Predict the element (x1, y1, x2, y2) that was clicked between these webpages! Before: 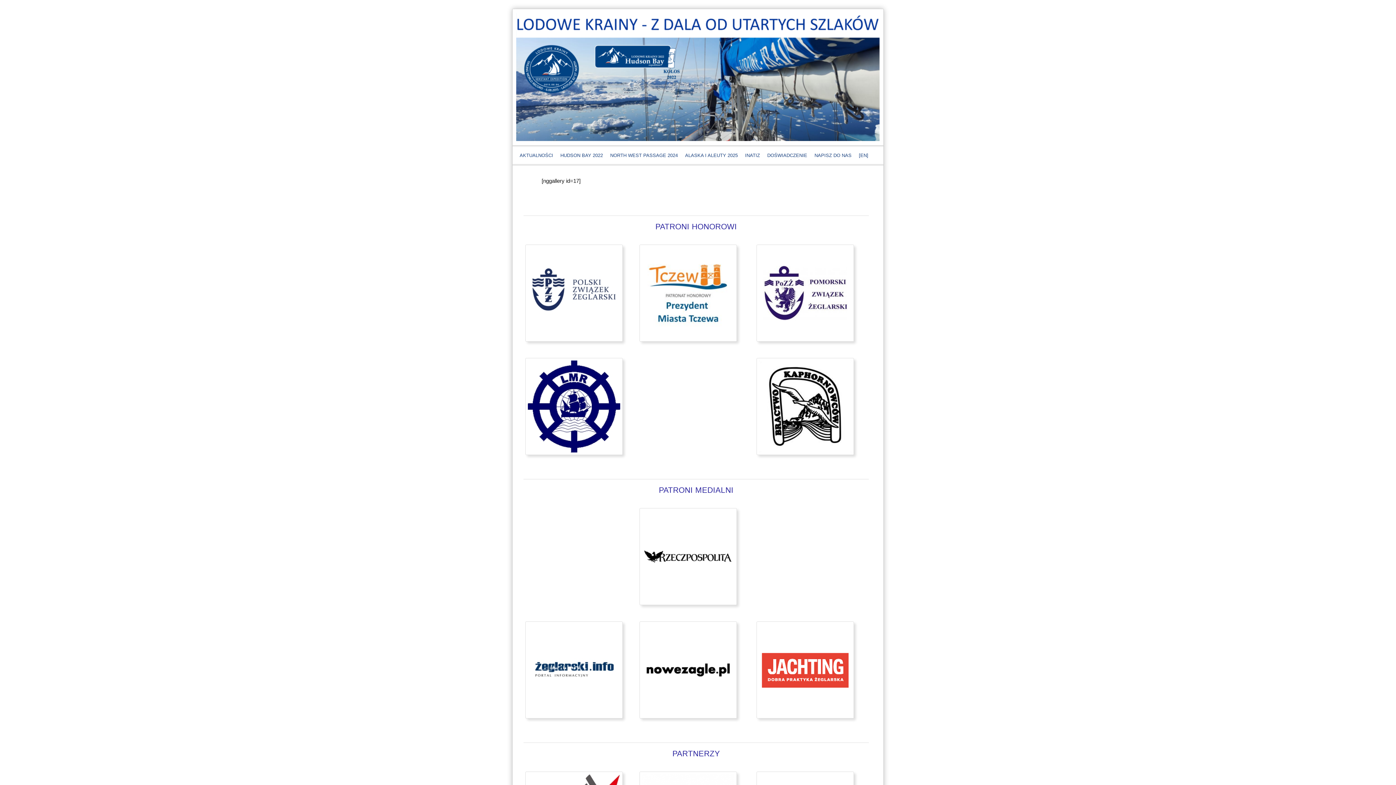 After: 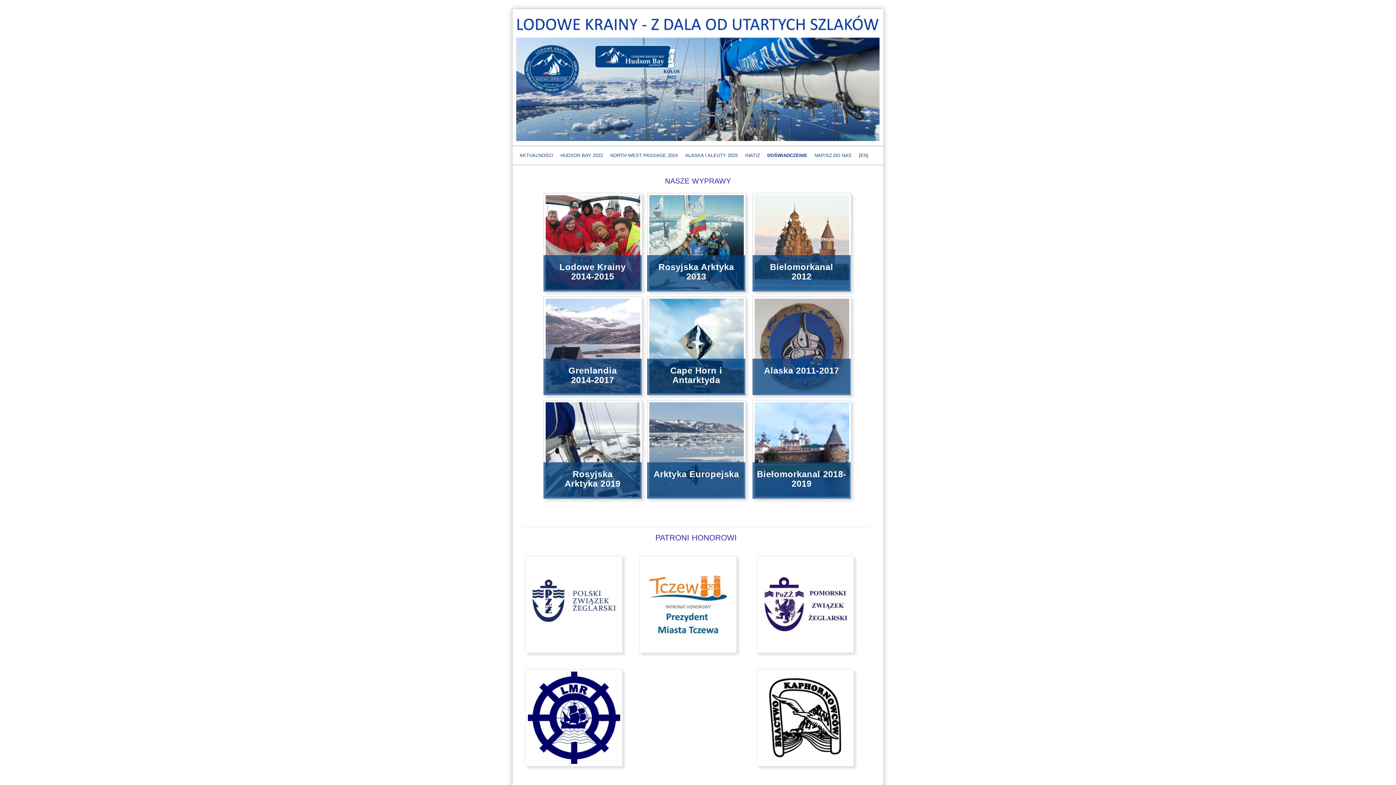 Action: bbox: (767, 147, 814, 163) label: DOŚWIADCZENIE